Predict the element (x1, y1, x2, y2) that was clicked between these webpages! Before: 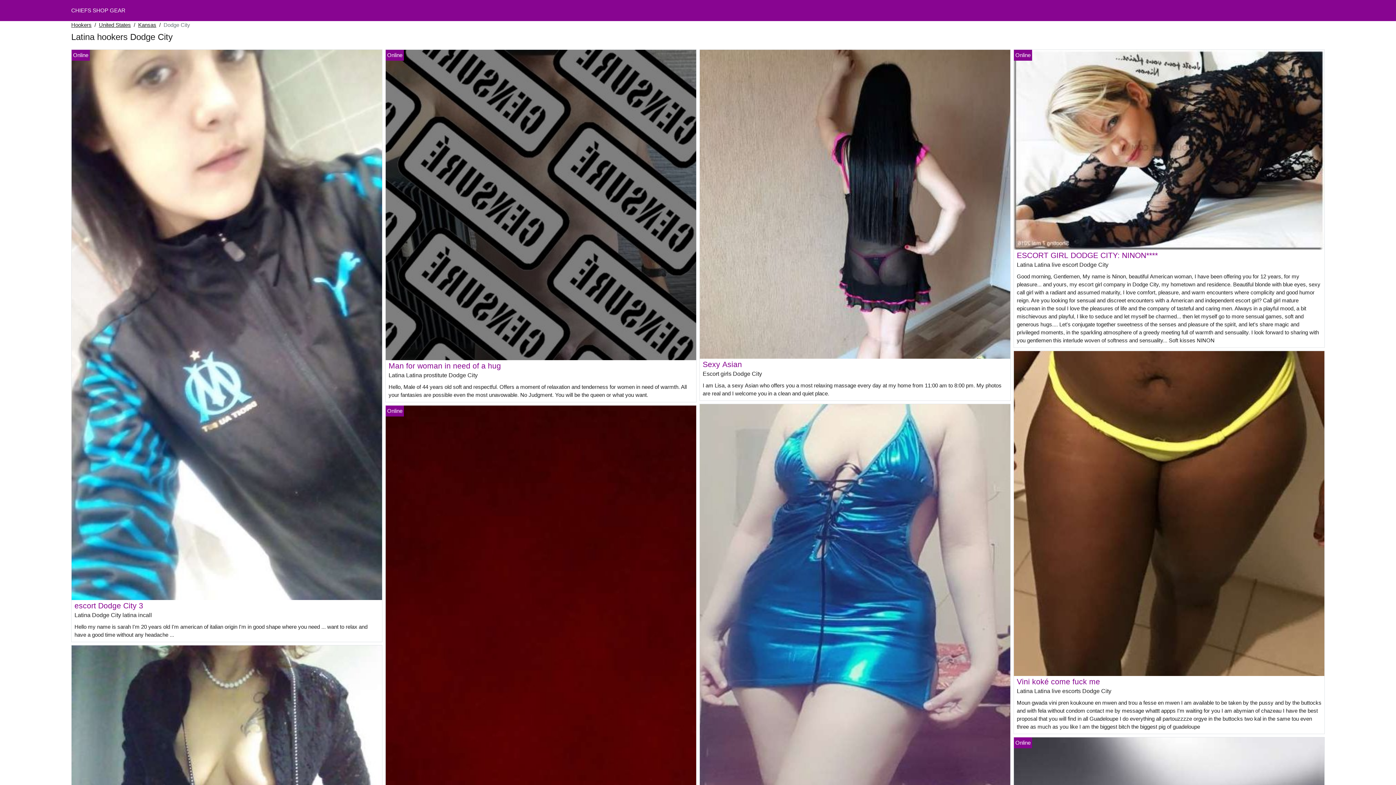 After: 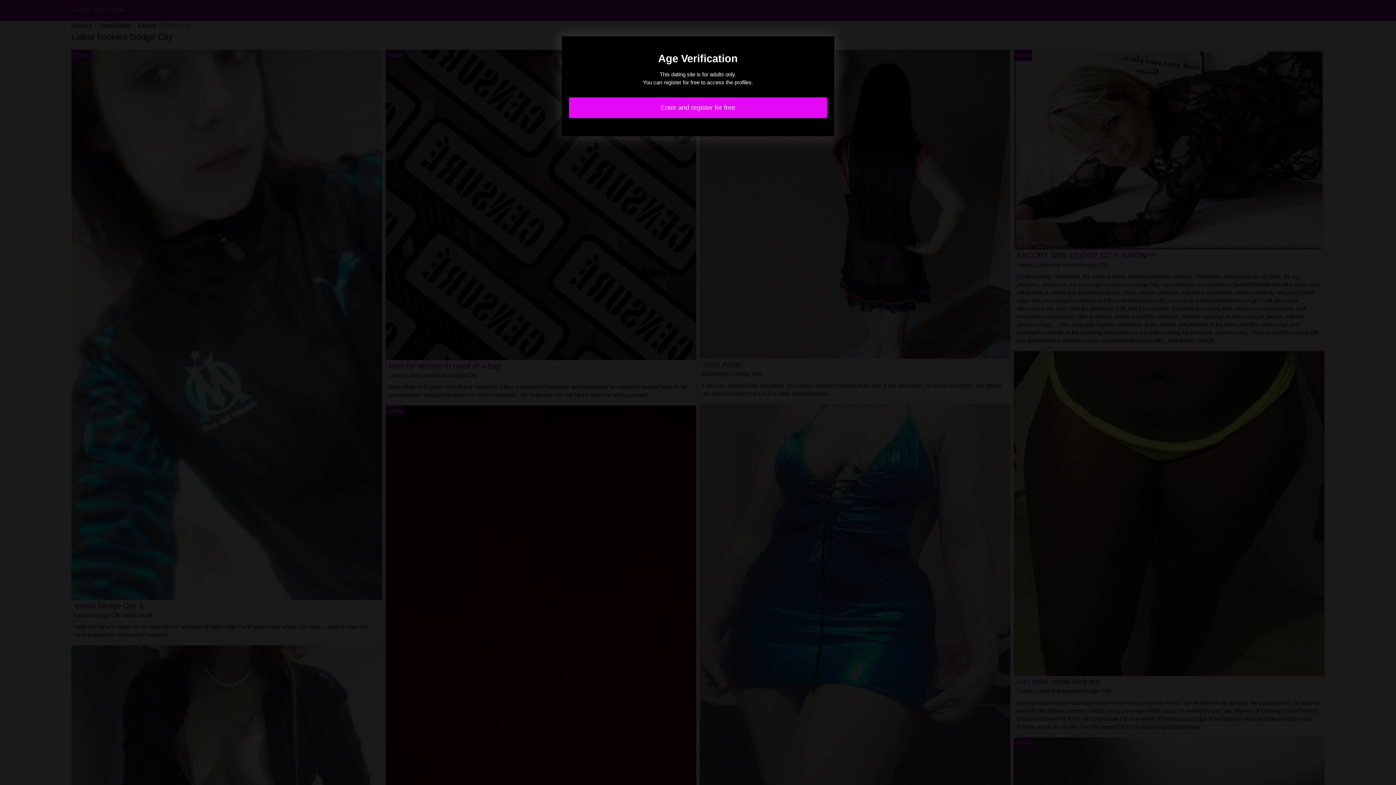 Action: bbox: (388, 361, 501, 370) label: Man for woman in need of a hug